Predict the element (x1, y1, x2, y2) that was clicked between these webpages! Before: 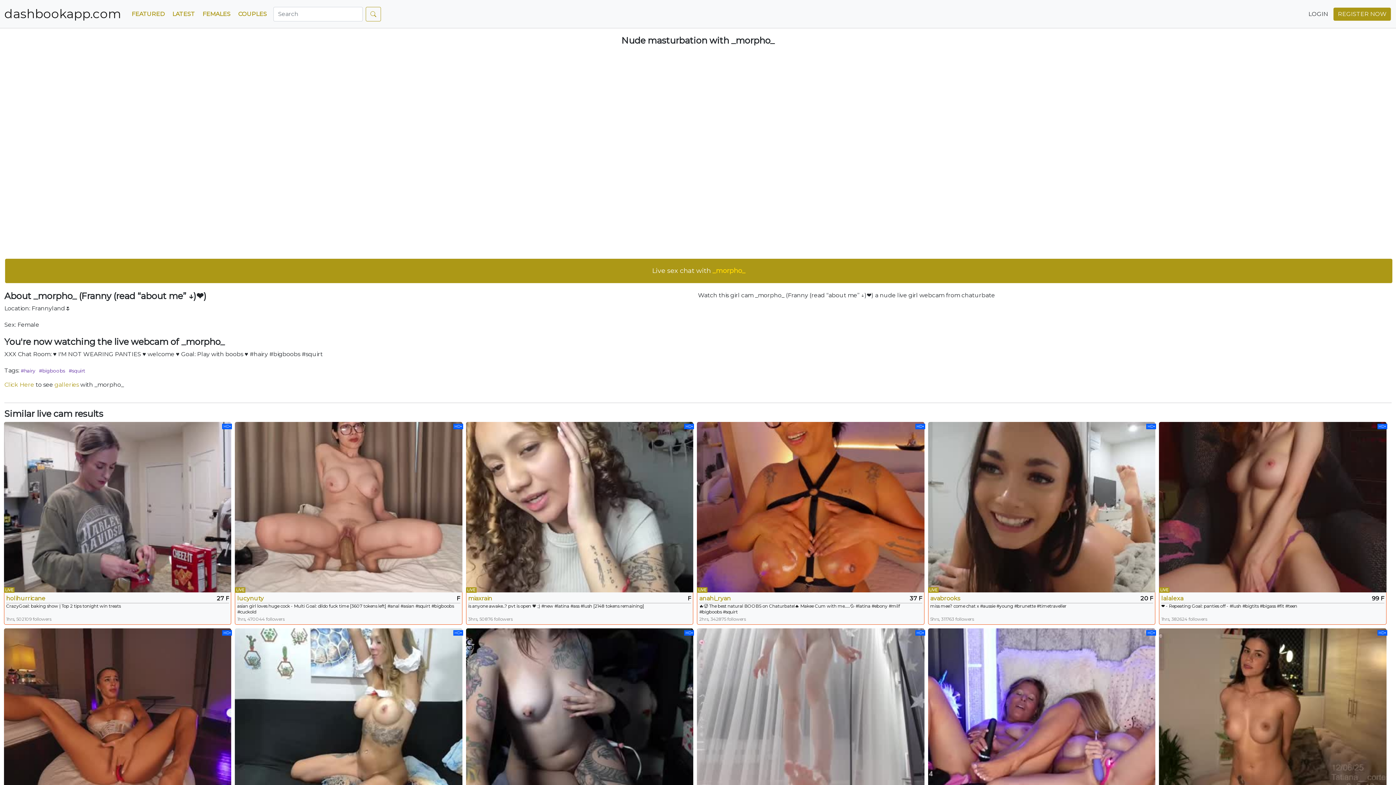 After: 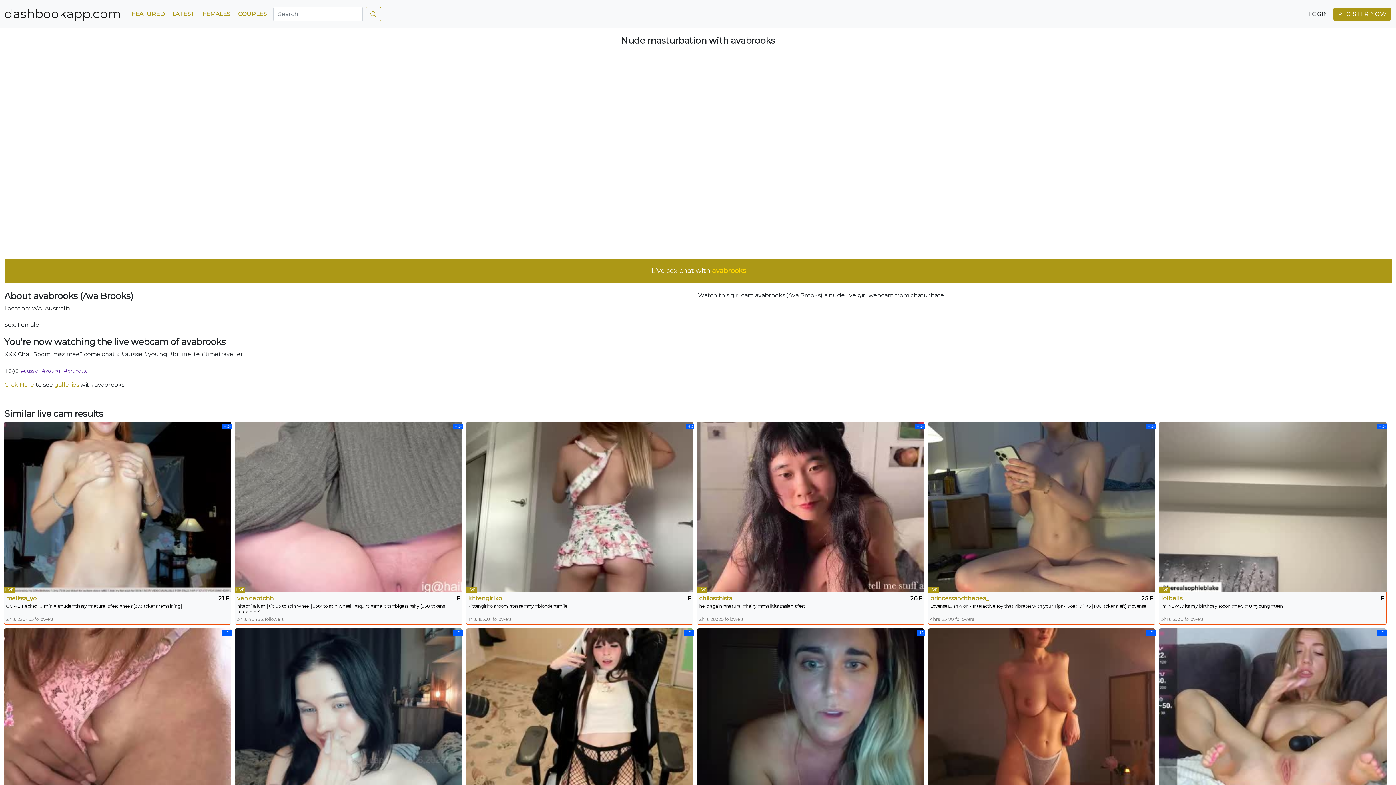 Action: bbox: (928, 422, 1155, 592) label: HD+
LIVE